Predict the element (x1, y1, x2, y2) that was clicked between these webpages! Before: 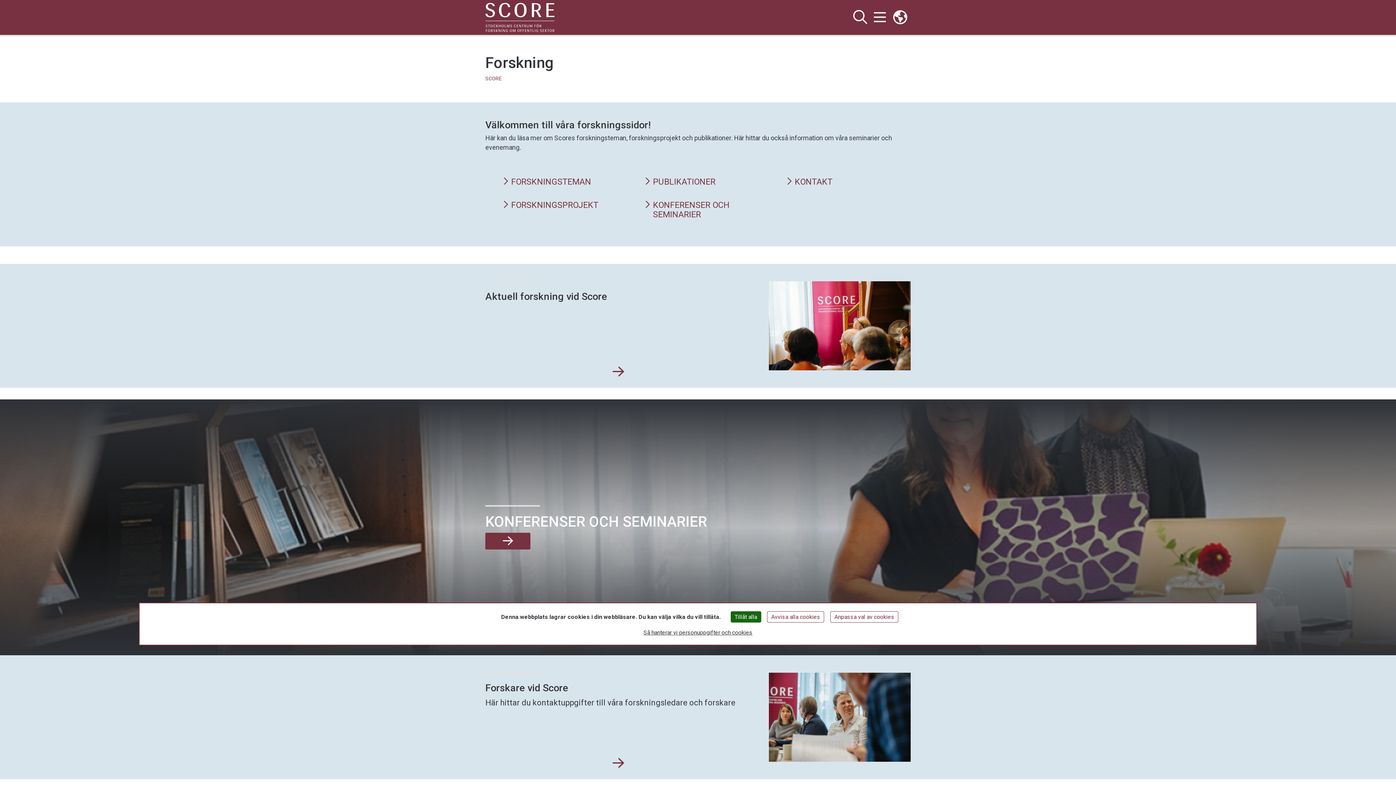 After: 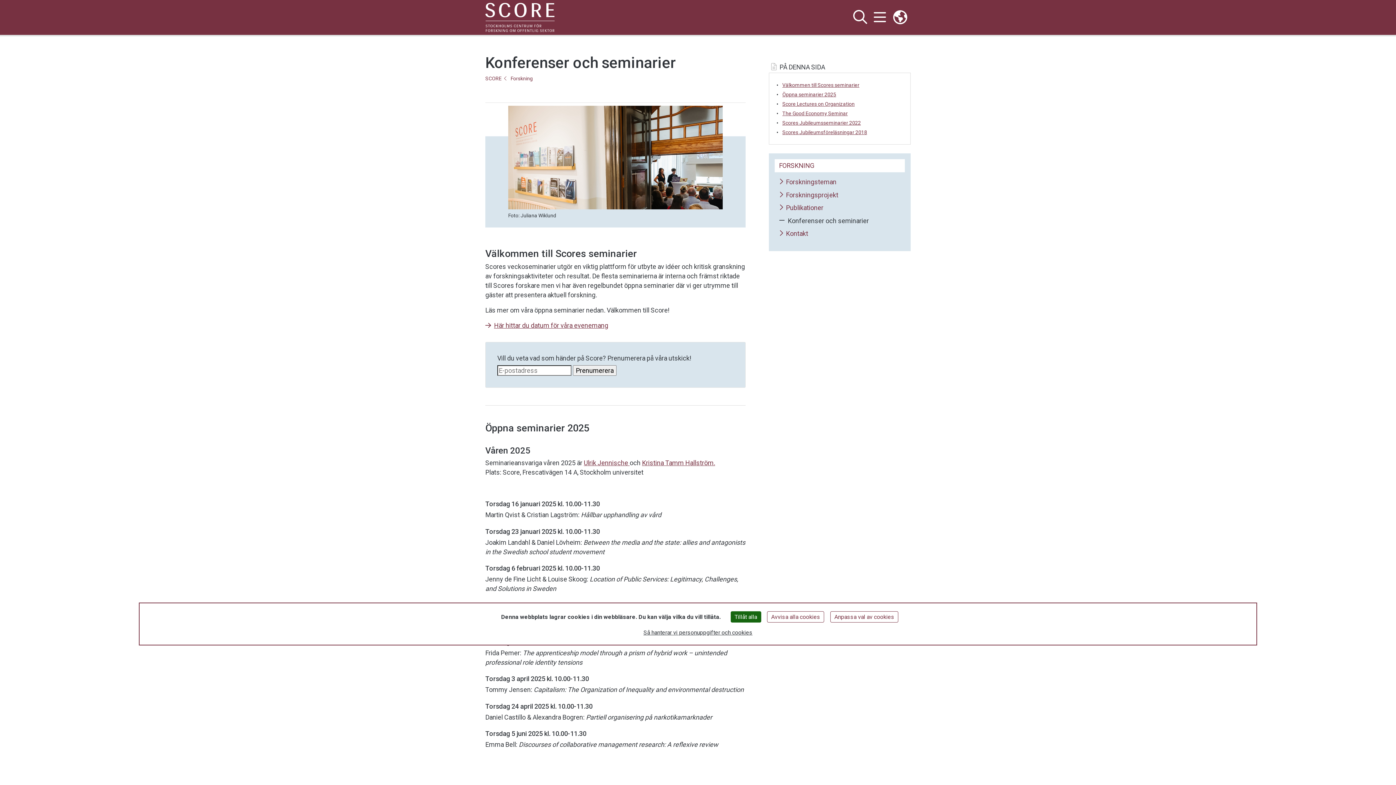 Action: label: KONFERENSER OCH SEMINARIER bbox: (644, 200, 751, 219)